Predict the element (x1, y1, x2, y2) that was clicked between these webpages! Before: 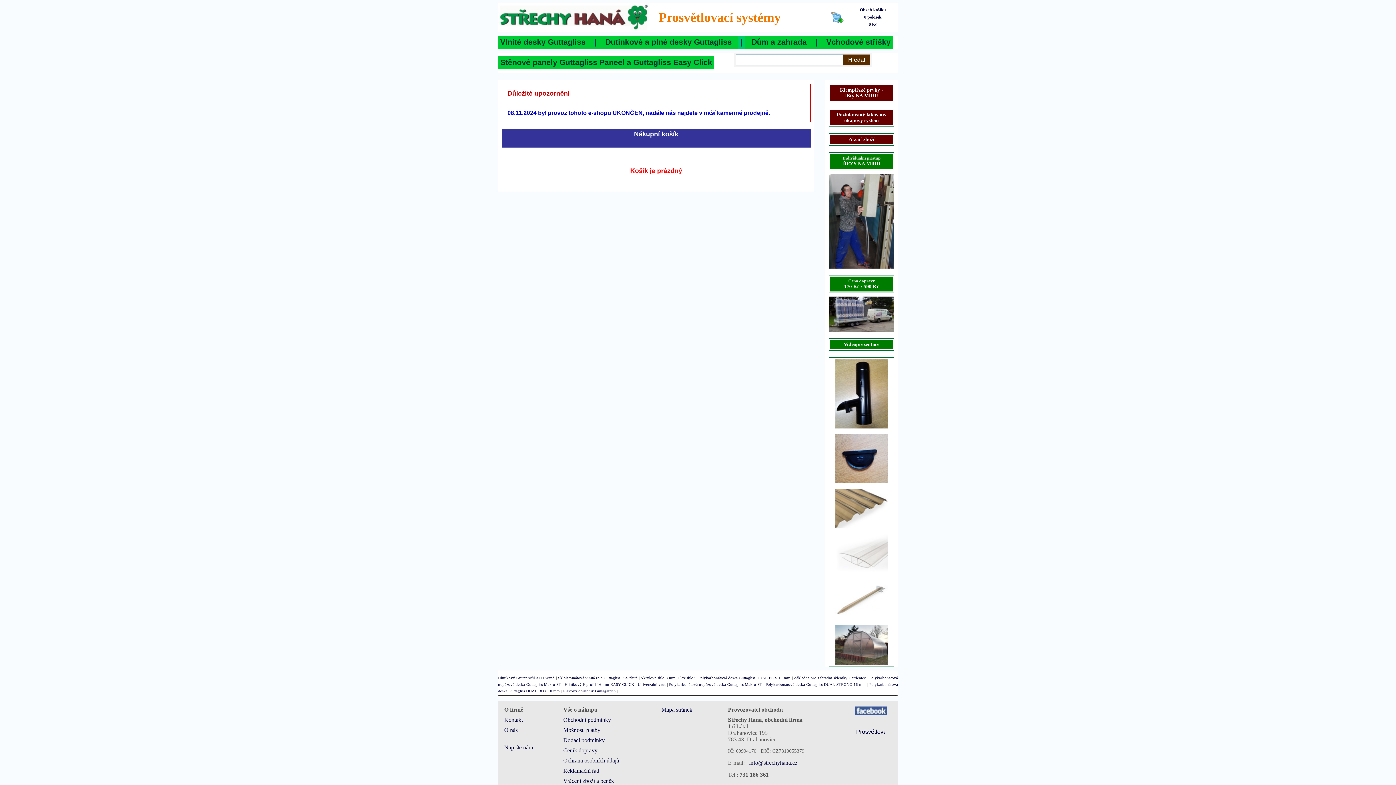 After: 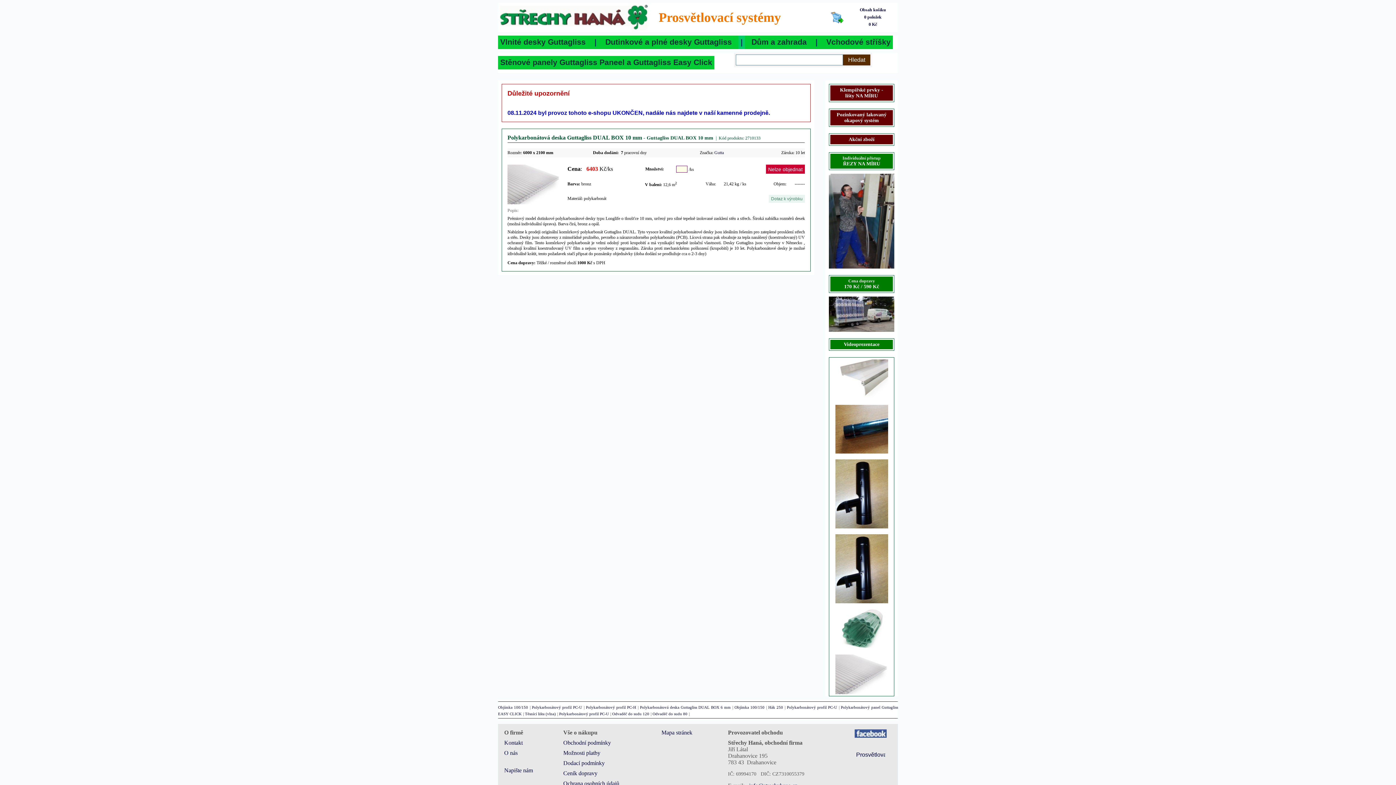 Action: bbox: (698, 674, 790, 680) label: Polykarbonátová deska Guttagliss DUAL BOX 10 mm